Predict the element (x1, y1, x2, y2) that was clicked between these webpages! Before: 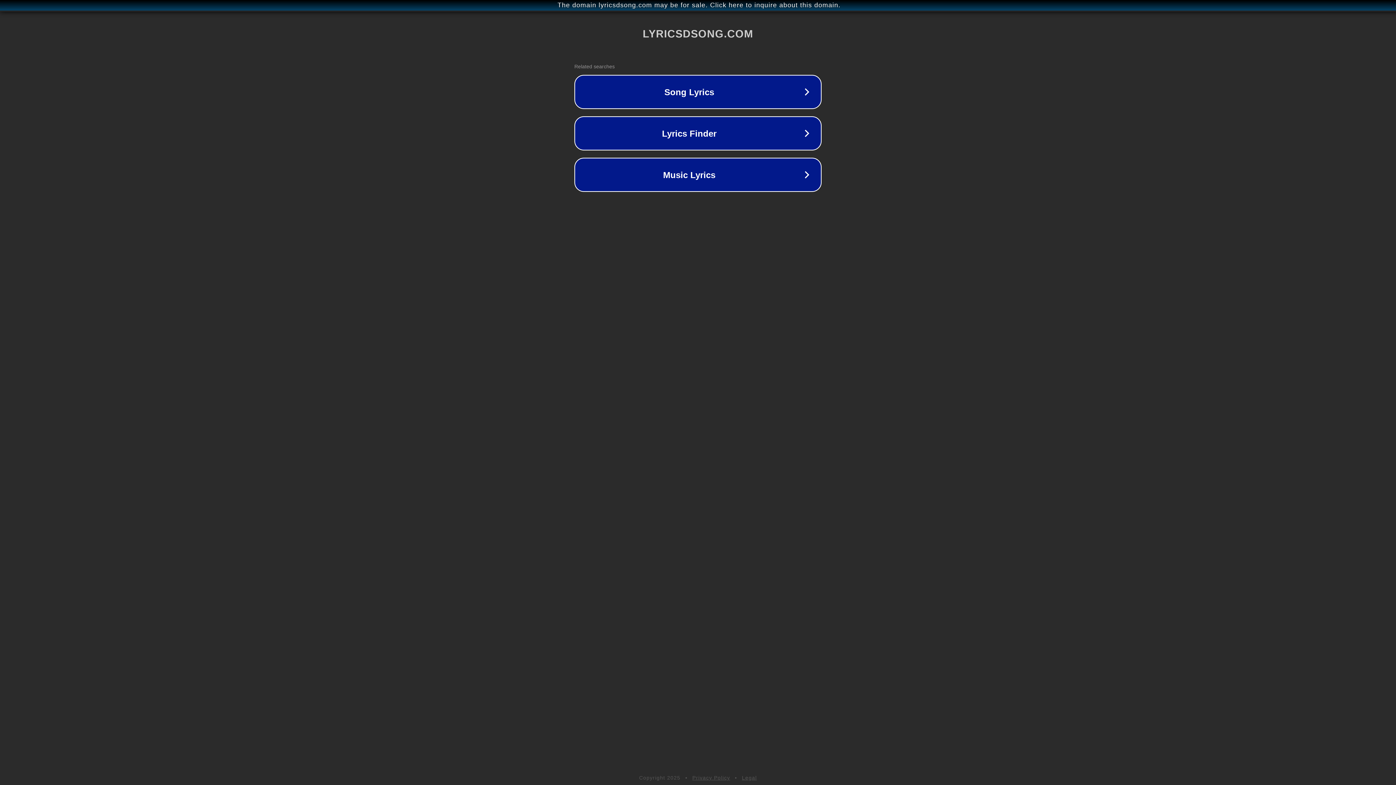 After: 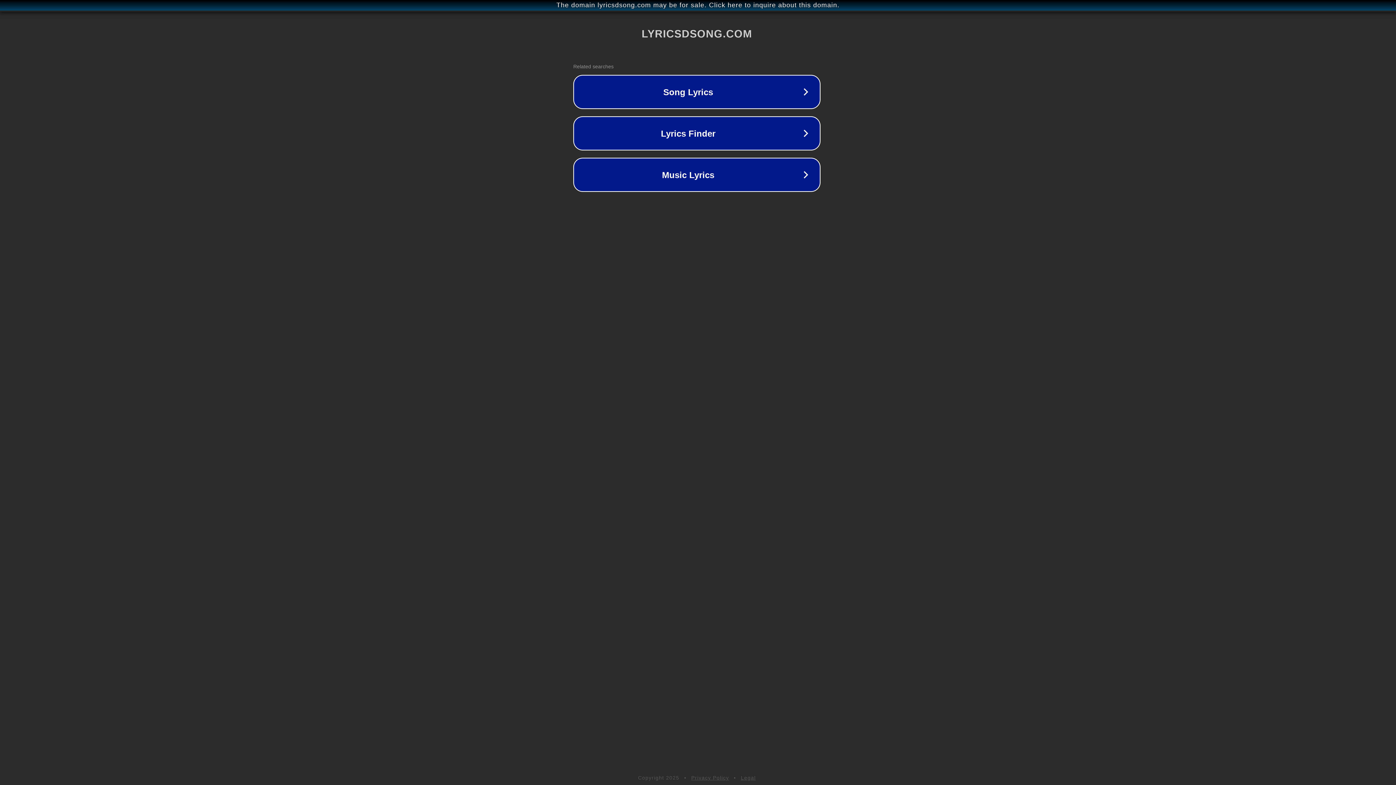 Action: label: The domain lyricsdsong.com may be for sale. Click here to inquire about this domain. bbox: (1, 1, 1397, 9)